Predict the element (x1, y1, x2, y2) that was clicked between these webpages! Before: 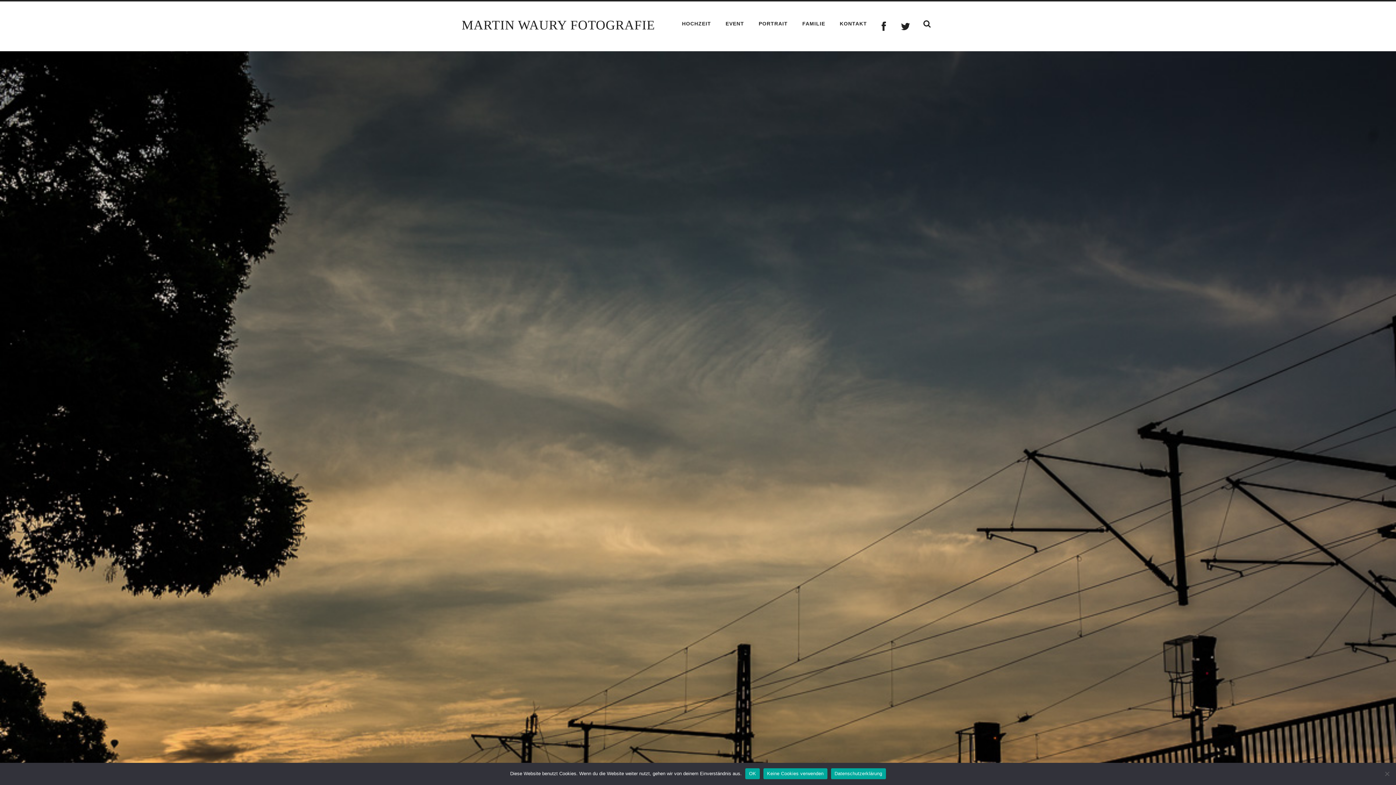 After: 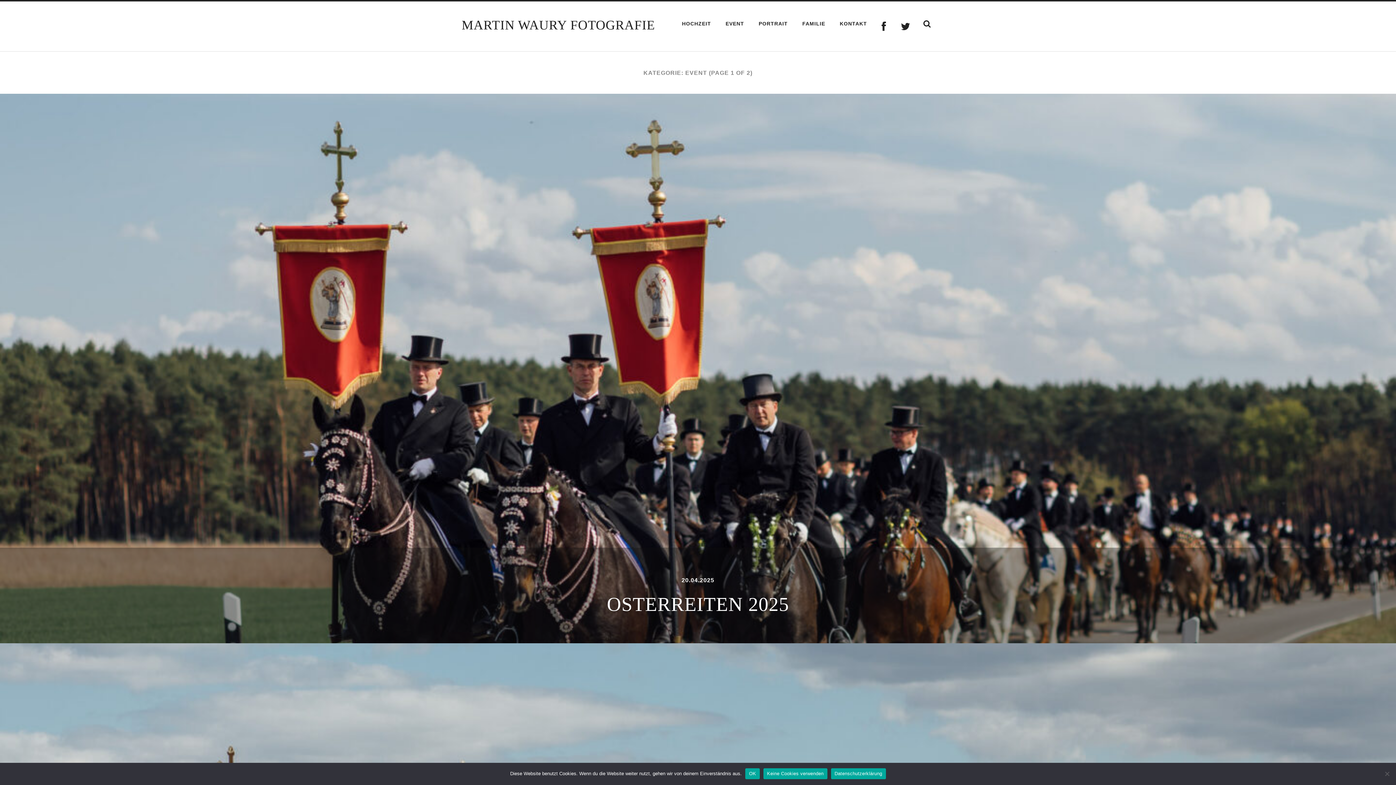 Action: label: EVENT bbox: (720, 16, 749, 30)